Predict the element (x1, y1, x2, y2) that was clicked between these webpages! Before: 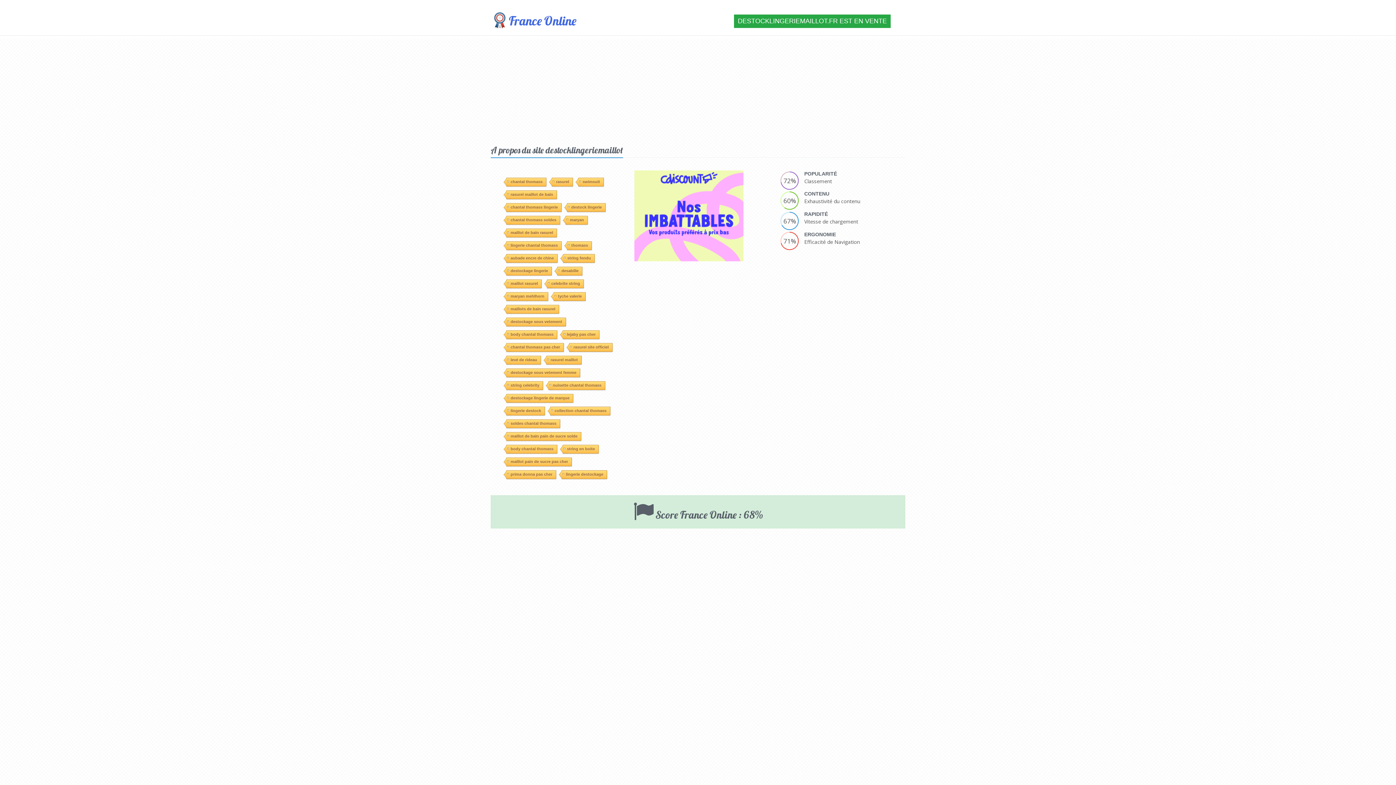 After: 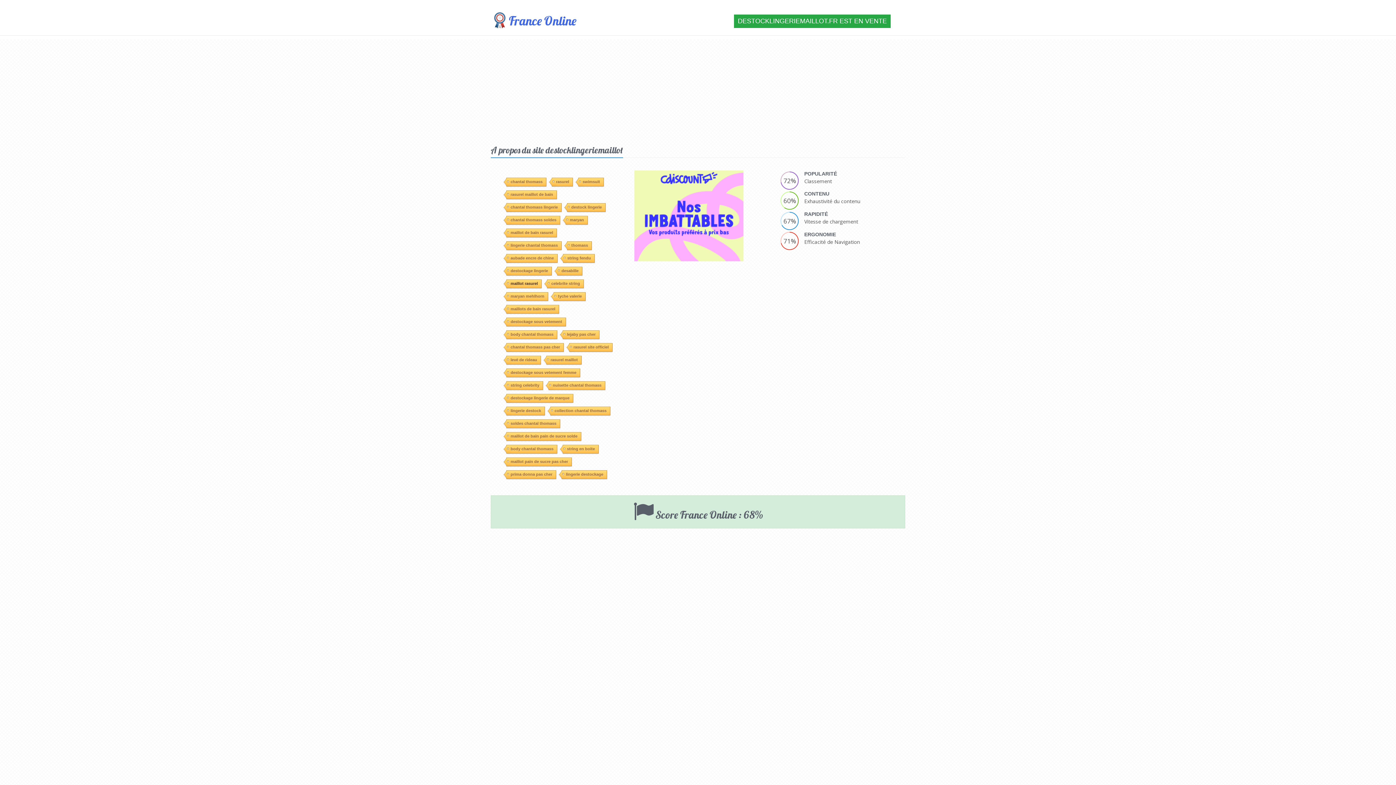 Action: bbox: (506, 176, 541, 185) label: maillot rasurel